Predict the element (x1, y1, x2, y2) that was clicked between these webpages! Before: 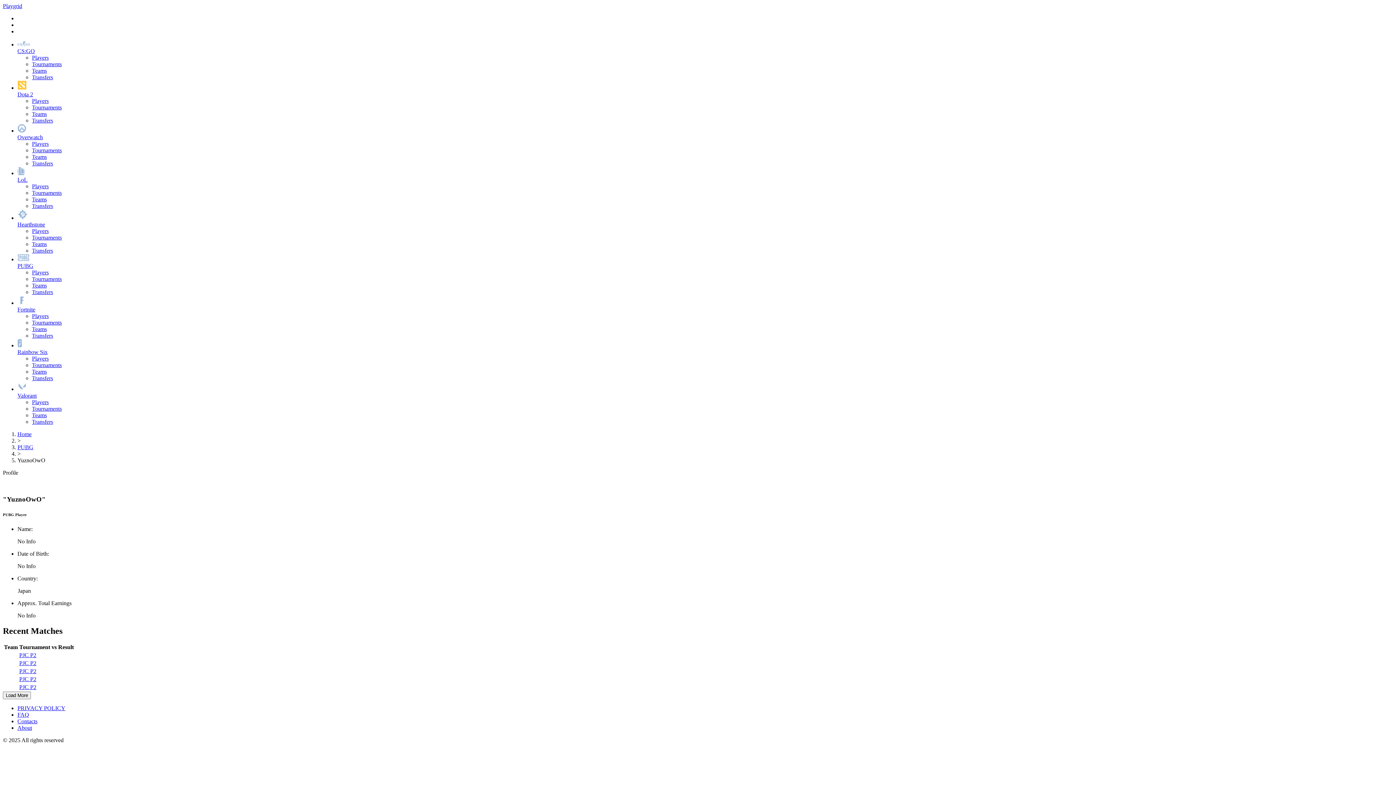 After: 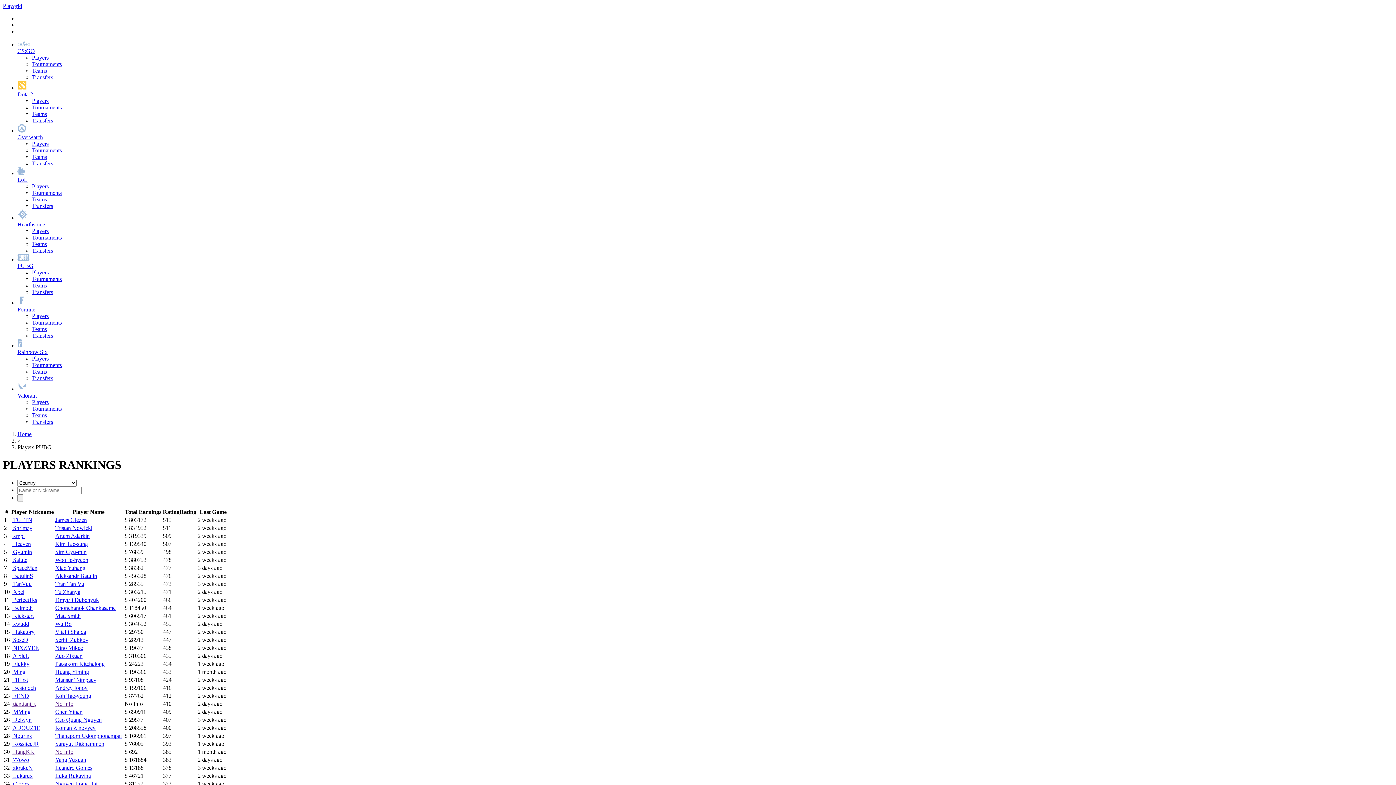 Action: bbox: (32, 269, 48, 275) label: Players